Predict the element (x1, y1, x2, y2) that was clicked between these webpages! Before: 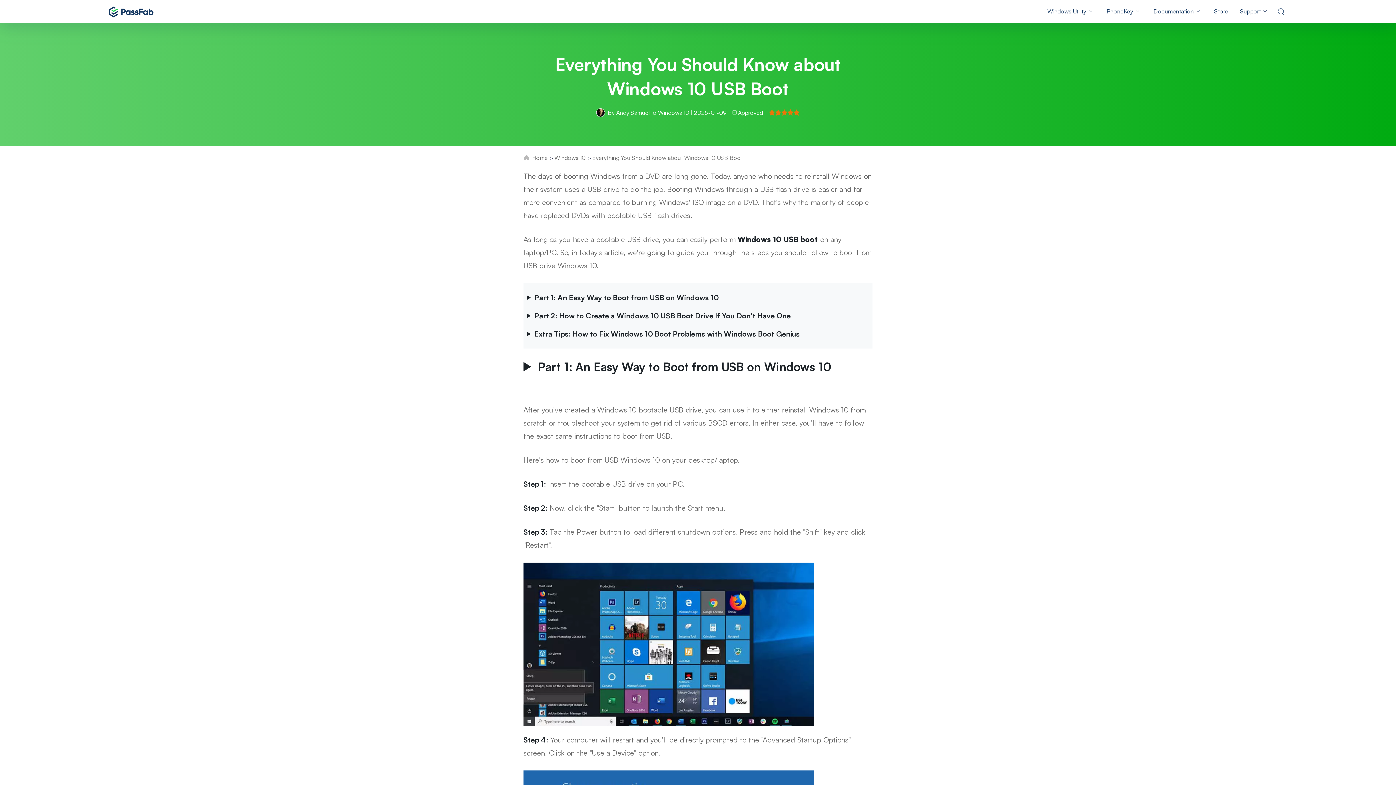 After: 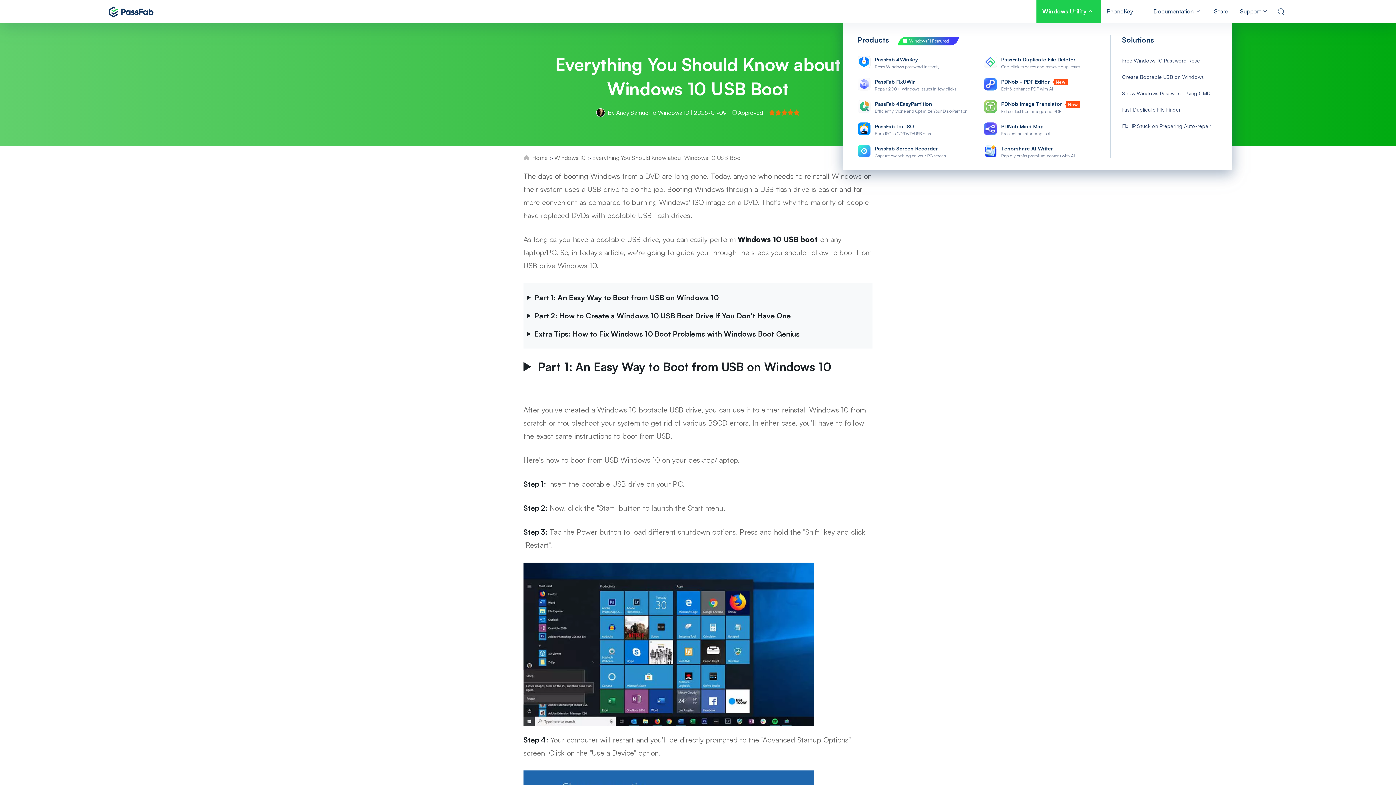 Action: label: Windows Utility bbox: (1041, 0, 1101, 23)